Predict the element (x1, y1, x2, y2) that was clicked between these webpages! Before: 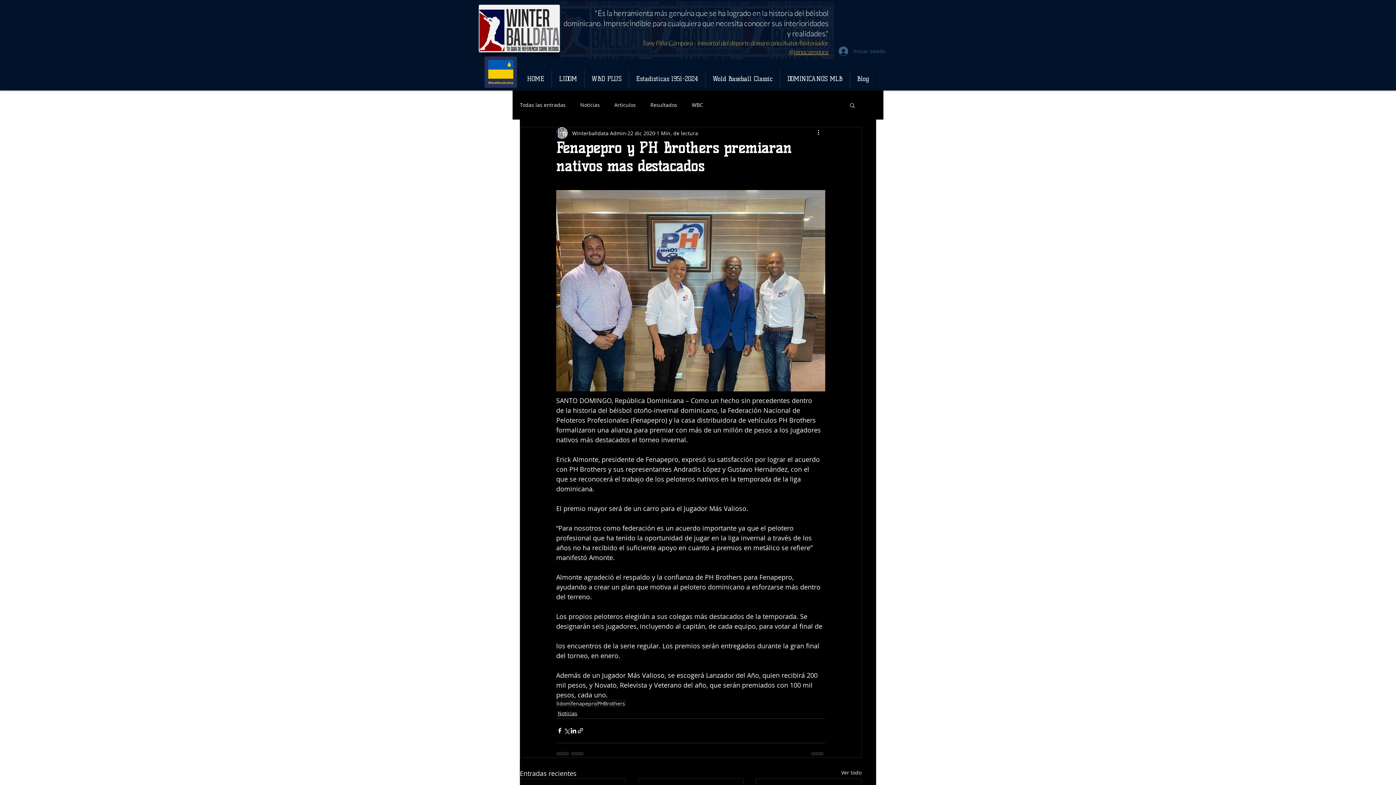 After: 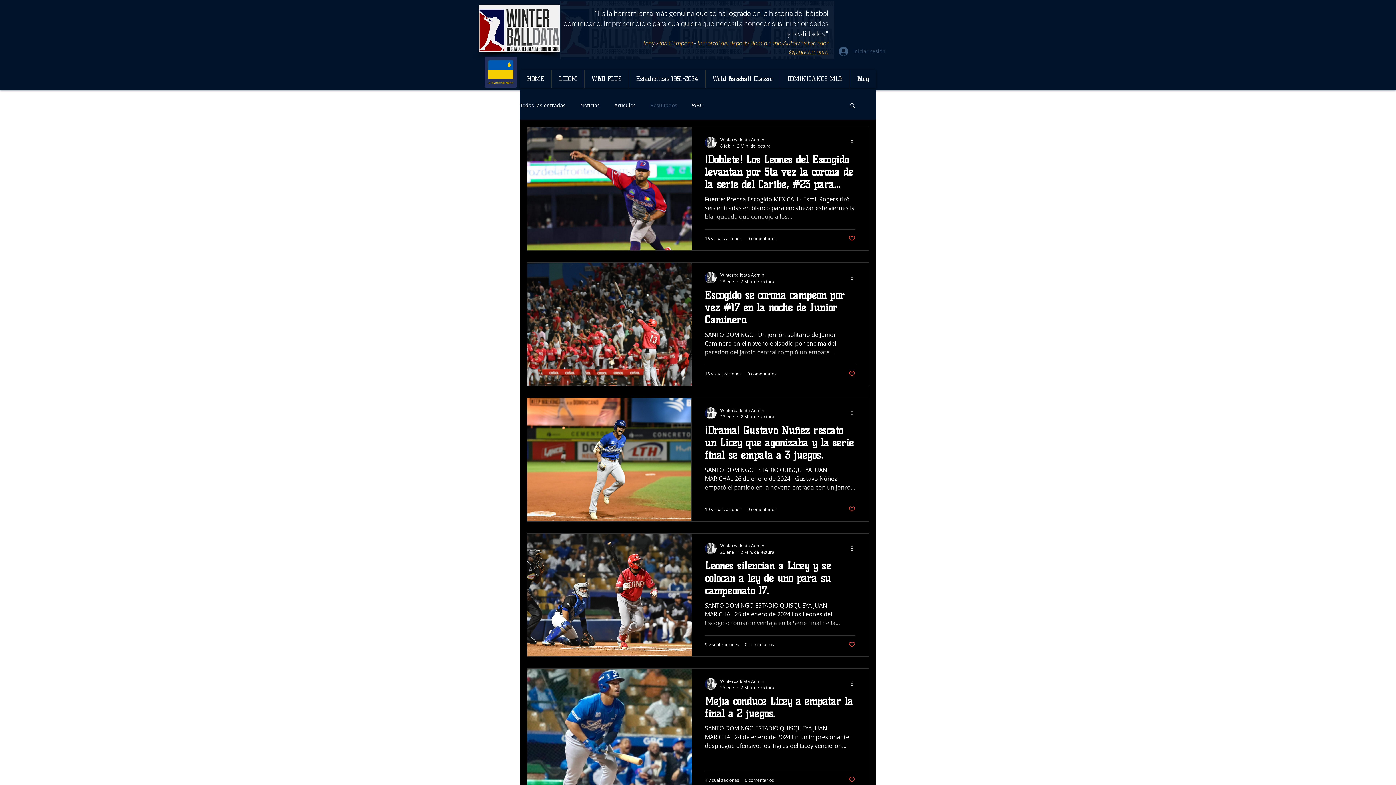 Action: label: Resultados bbox: (650, 101, 677, 108)